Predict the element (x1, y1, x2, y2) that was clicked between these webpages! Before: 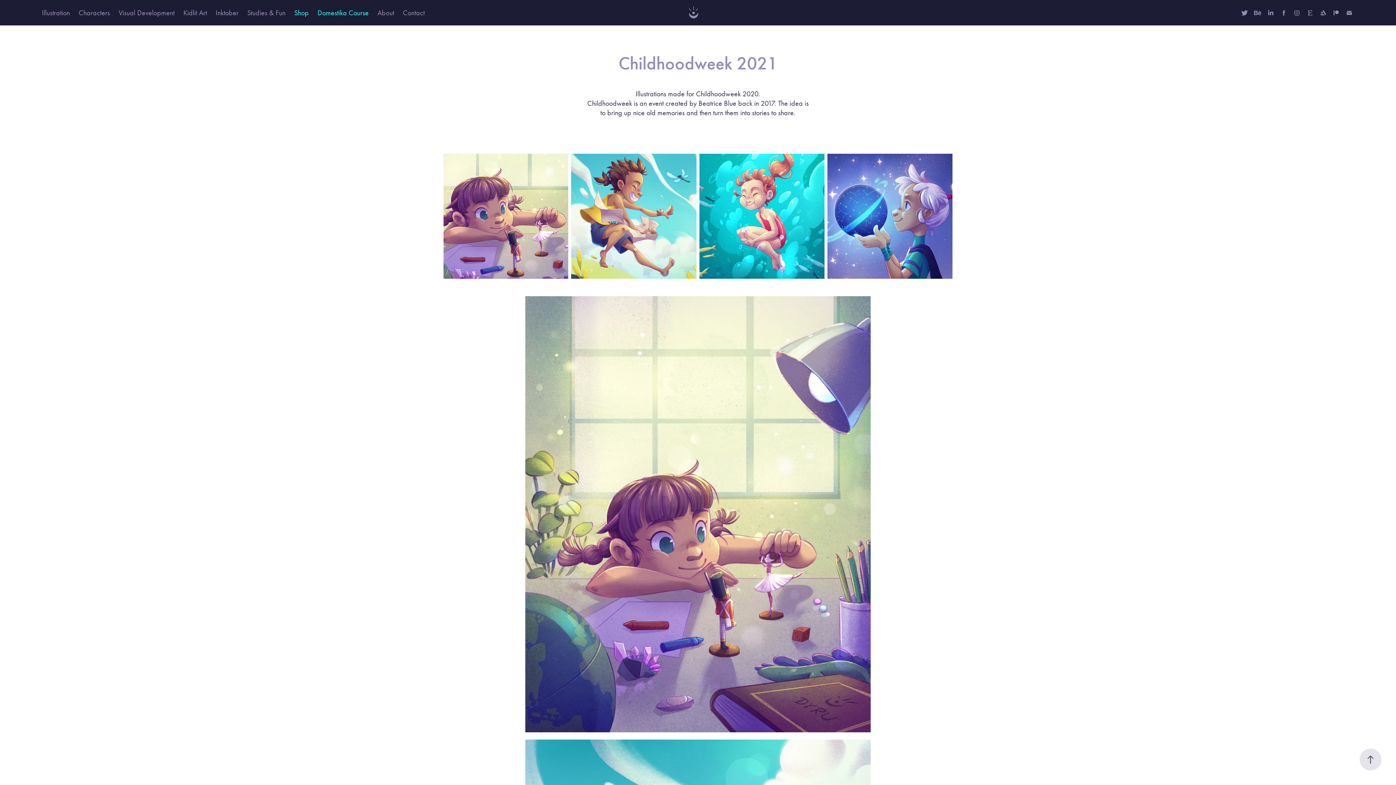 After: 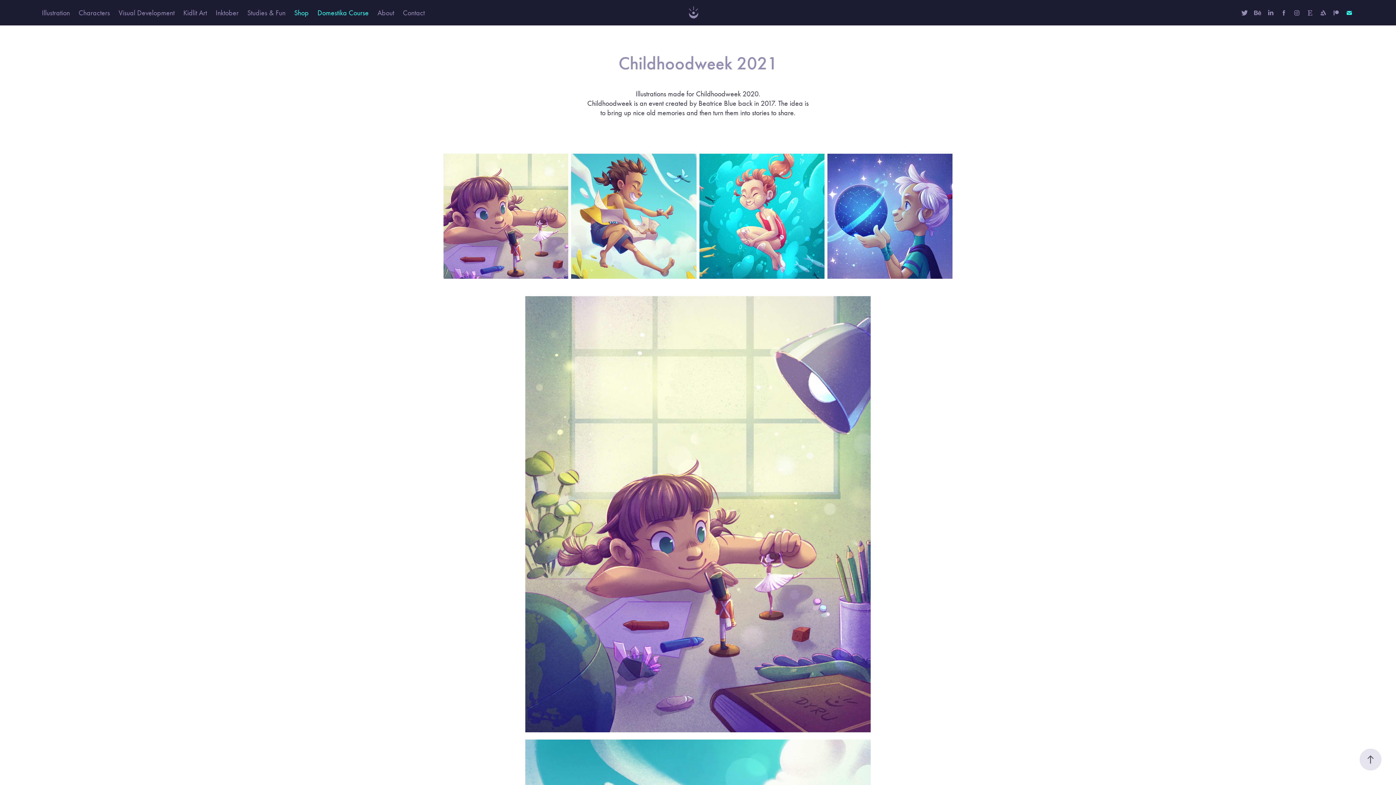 Action: bbox: (1344, 7, 1354, 17)